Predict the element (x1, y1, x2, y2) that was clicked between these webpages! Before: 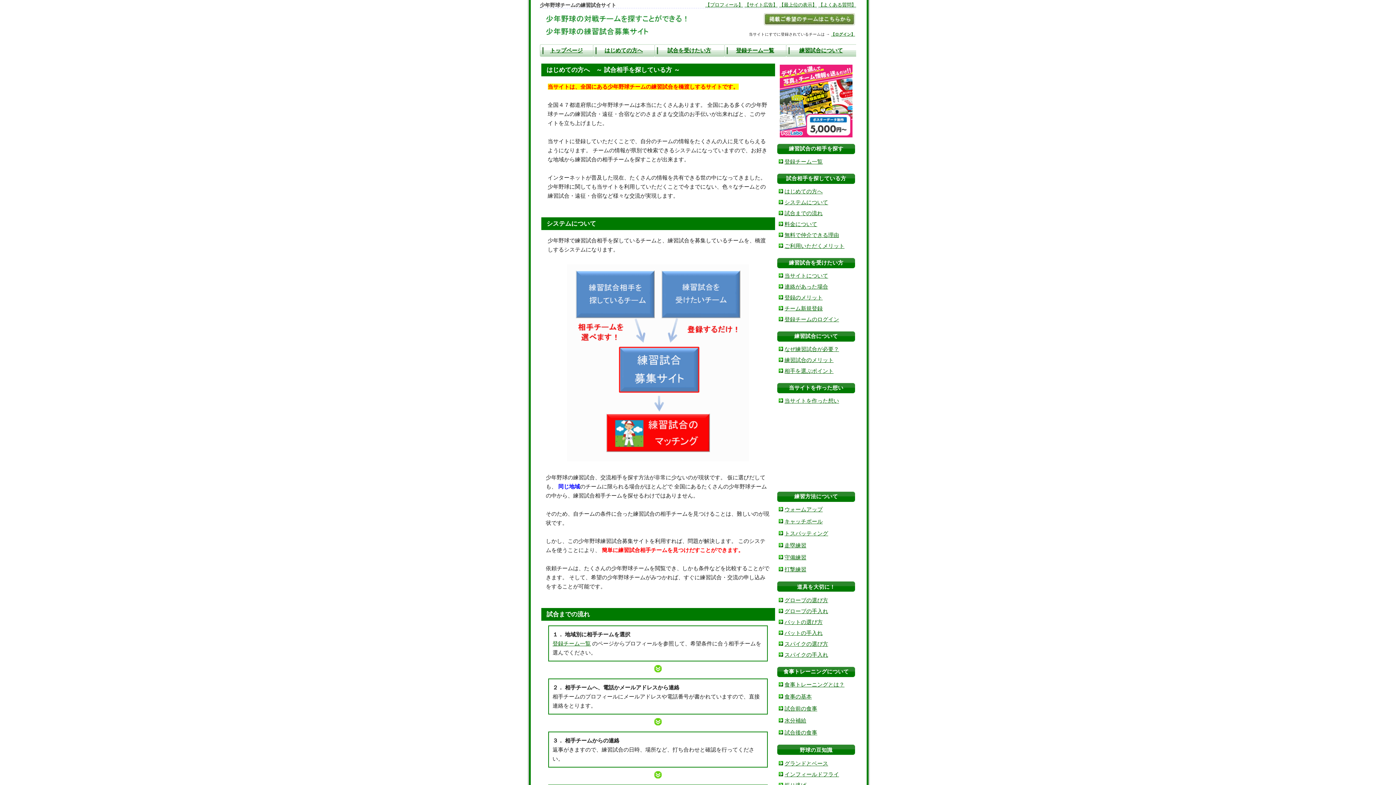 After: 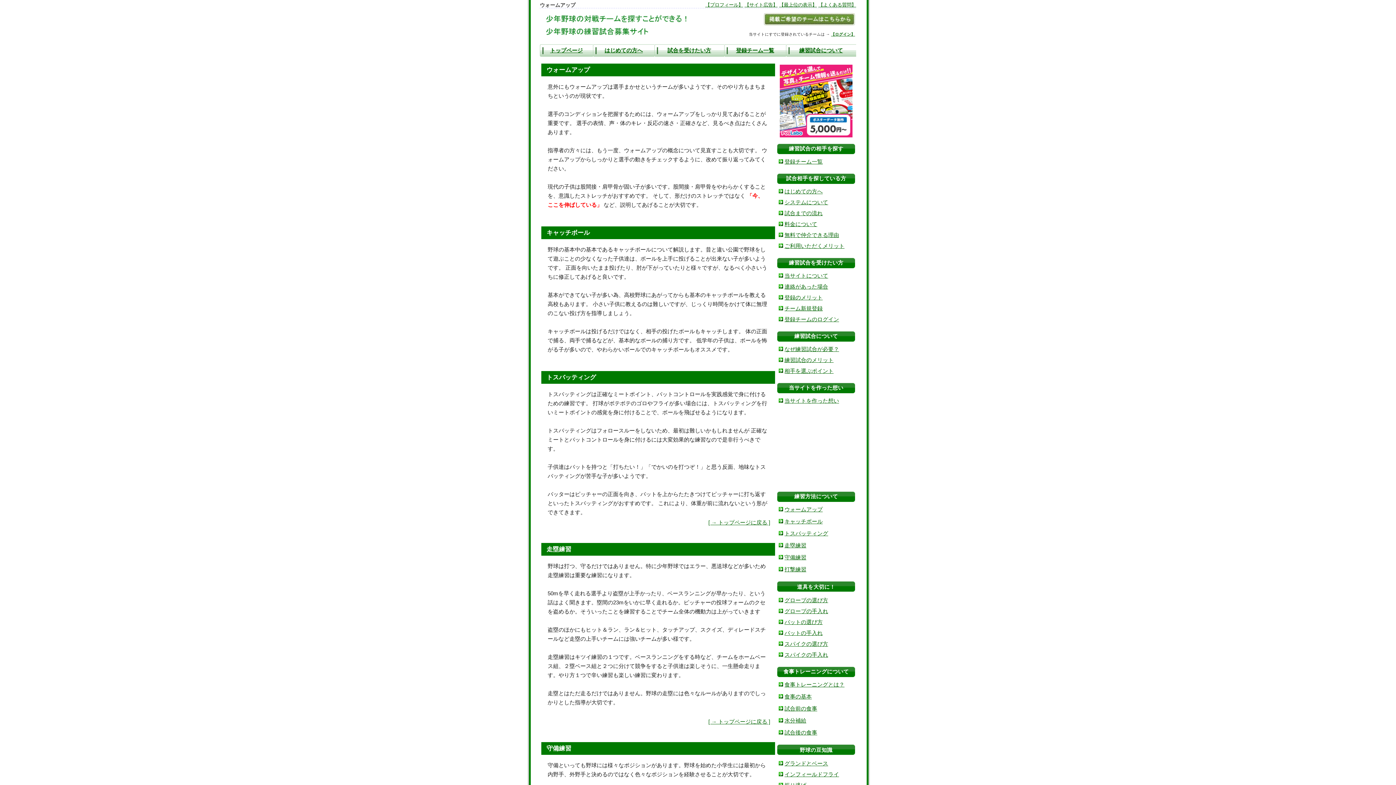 Action: label: ウォームアップ bbox: (784, 506, 822, 512)